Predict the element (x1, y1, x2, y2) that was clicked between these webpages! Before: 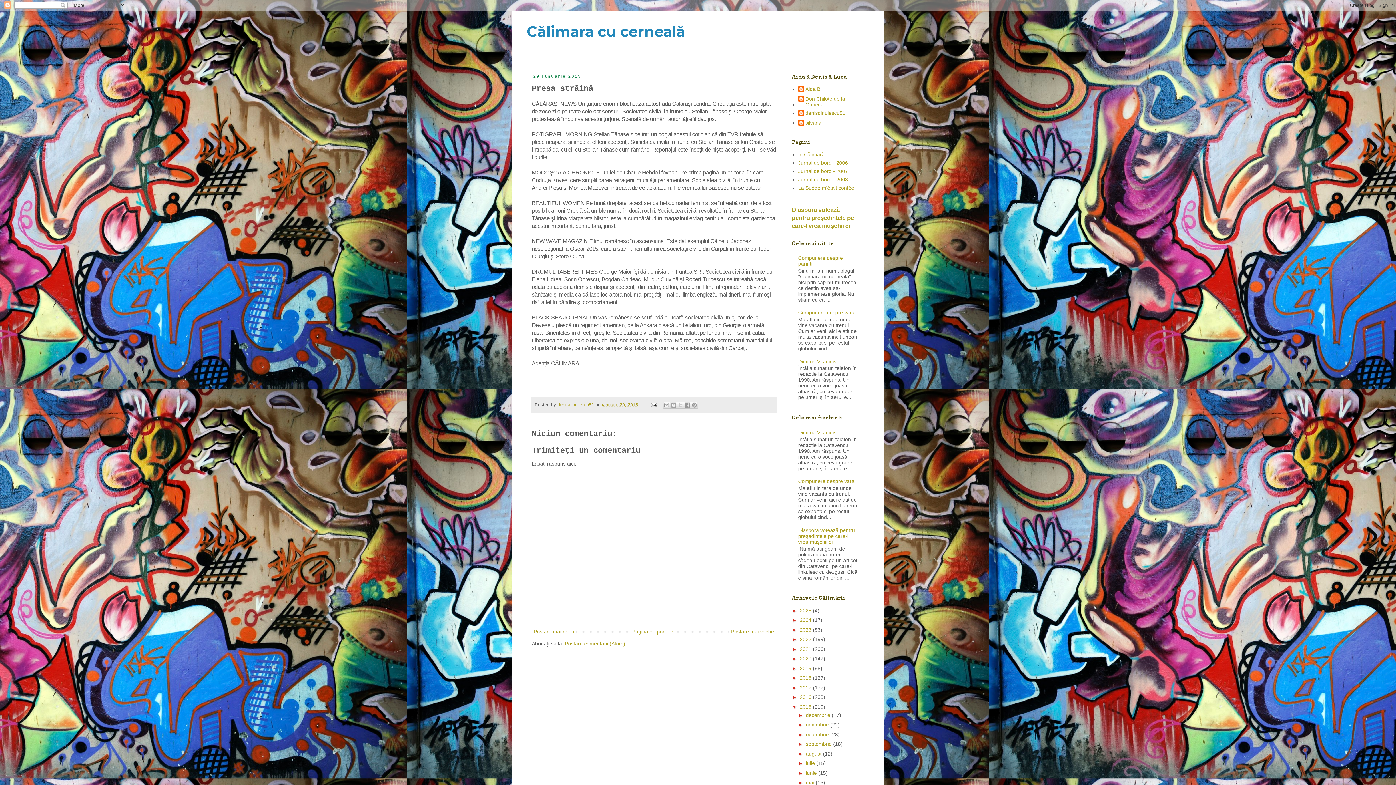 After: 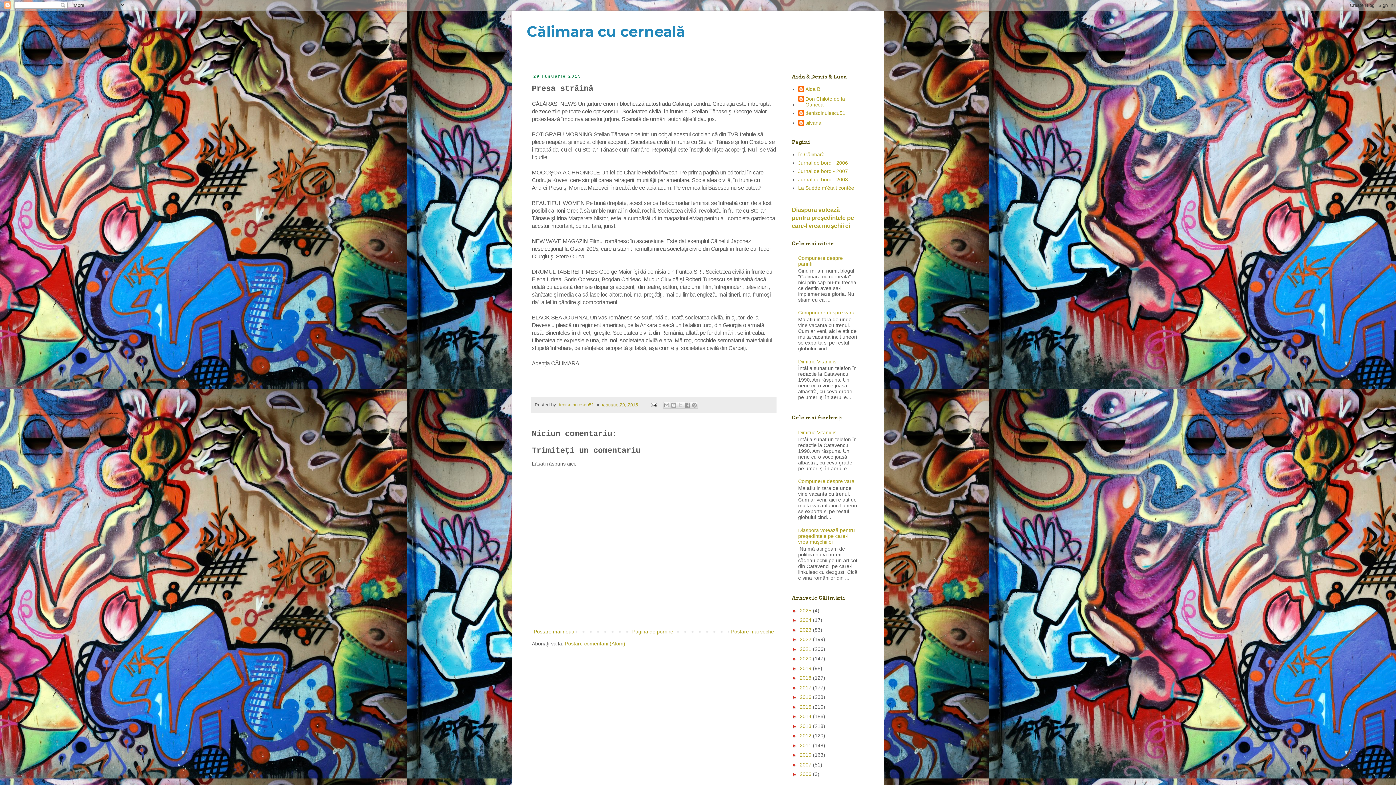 Action: label: ▼   bbox: (792, 704, 800, 710)